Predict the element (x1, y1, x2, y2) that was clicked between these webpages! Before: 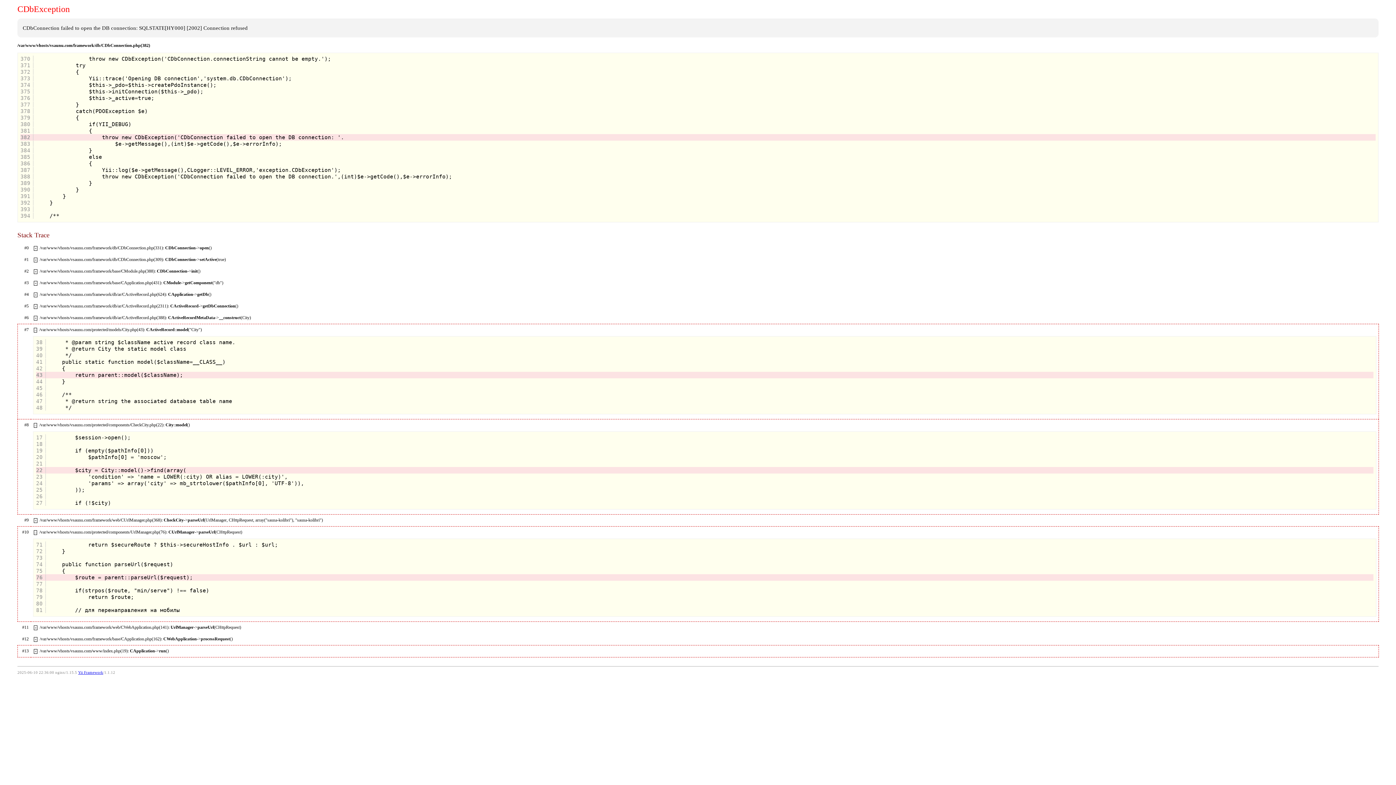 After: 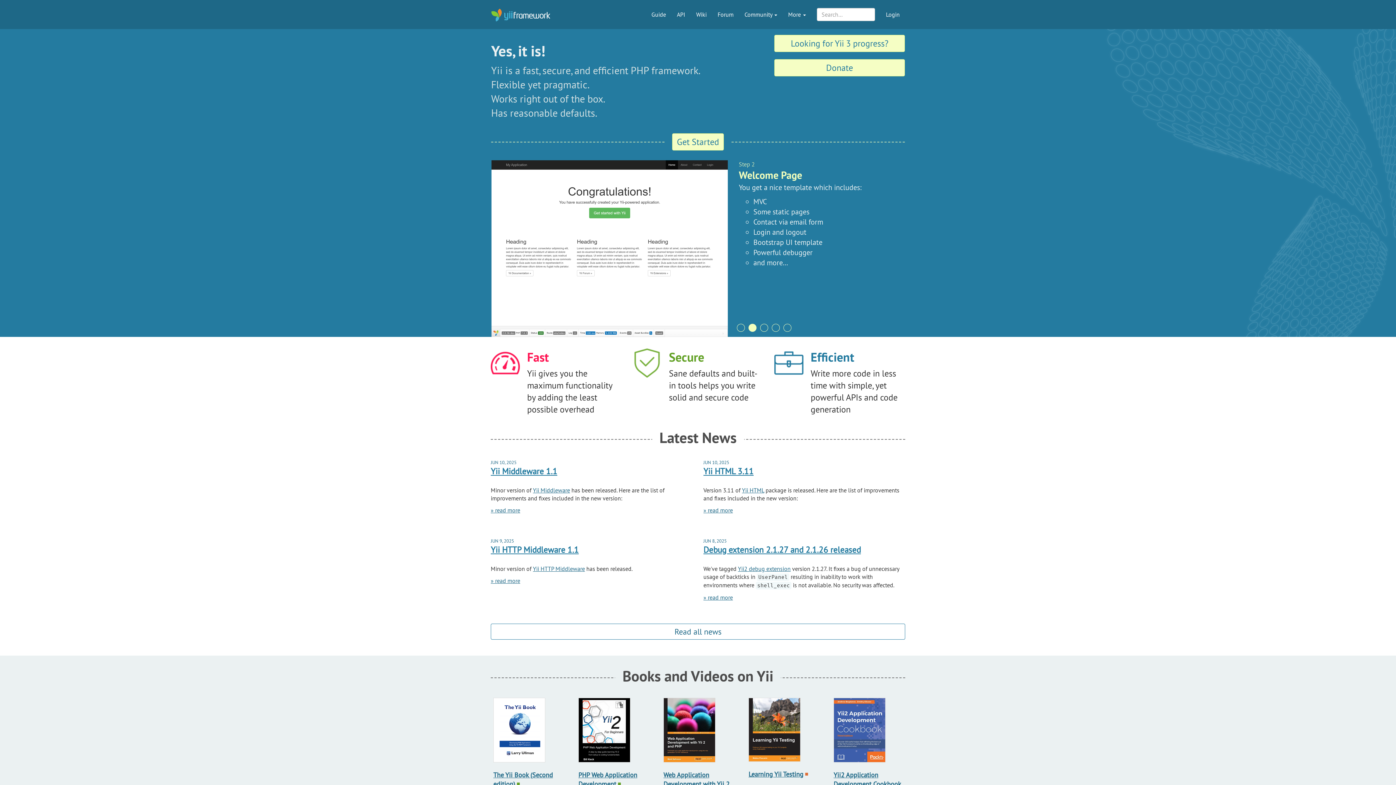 Action: bbox: (78, 670, 103, 674) label: Yii Framework